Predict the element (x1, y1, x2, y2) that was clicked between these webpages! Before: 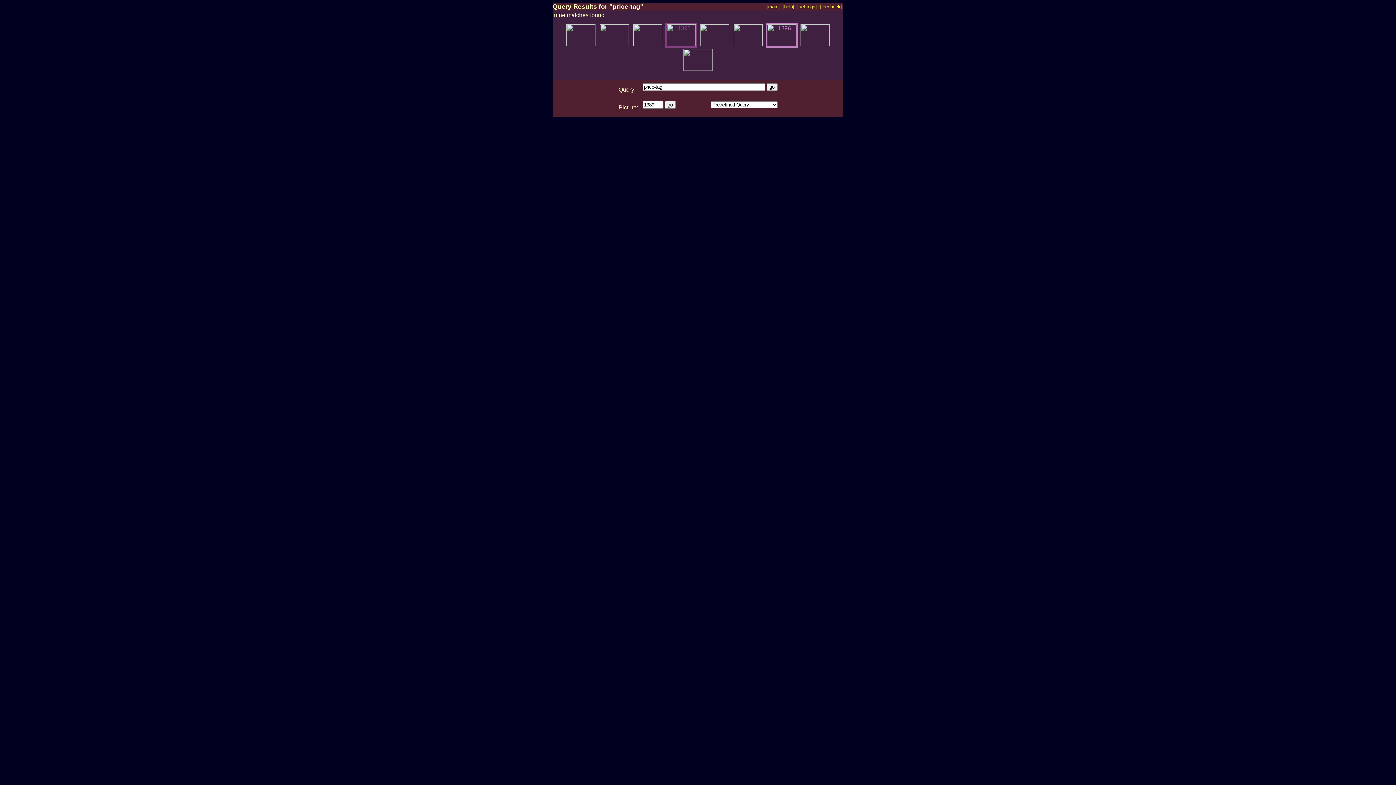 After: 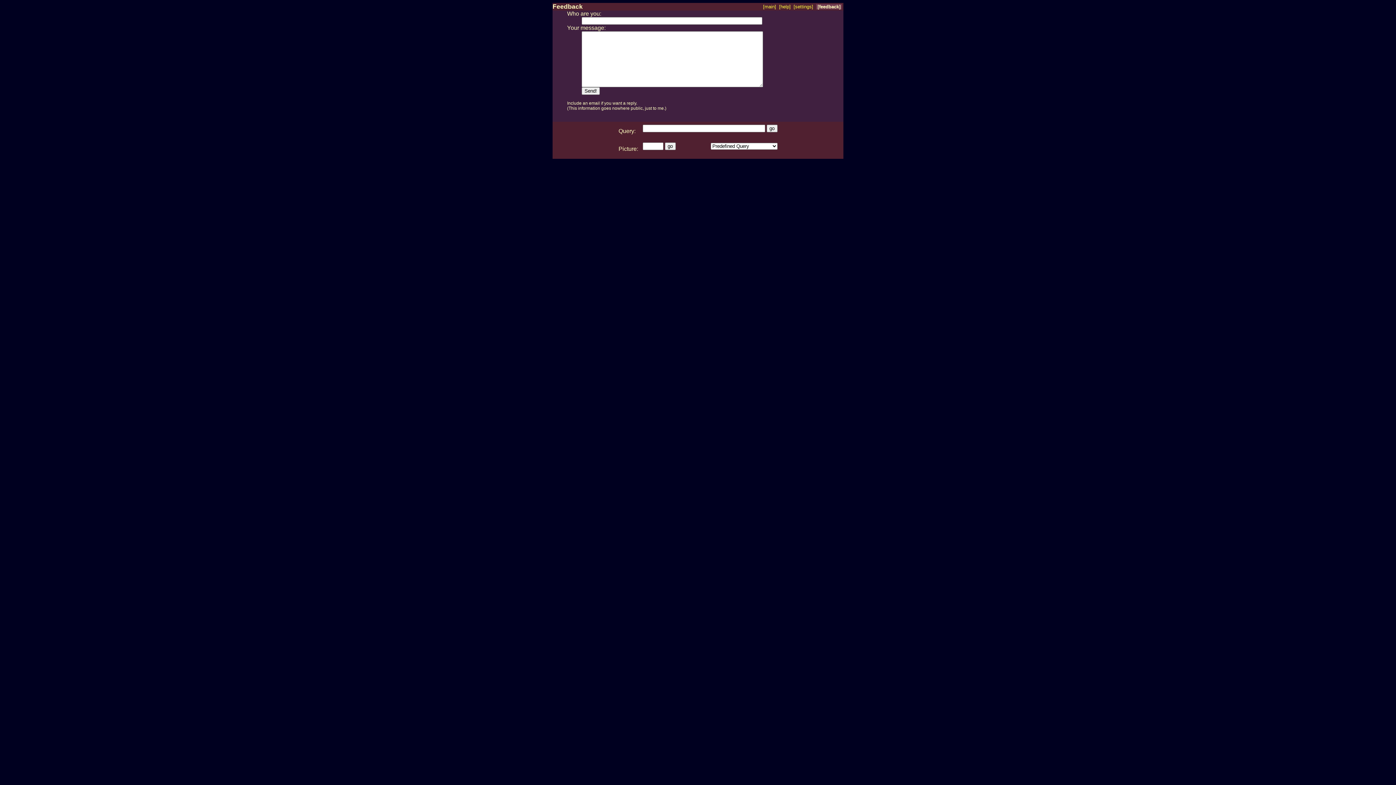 Action: label: [feedback] bbox: (820, 4, 842, 9)